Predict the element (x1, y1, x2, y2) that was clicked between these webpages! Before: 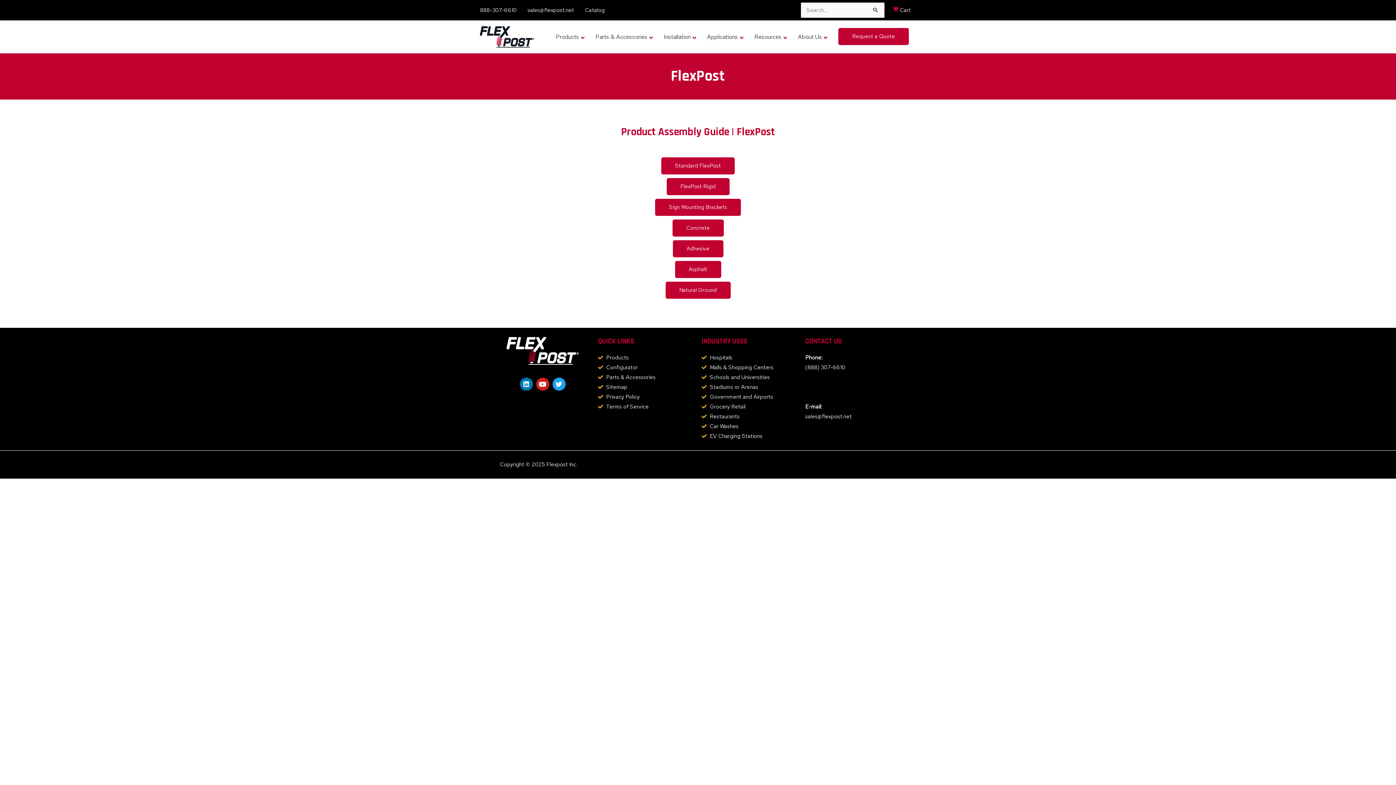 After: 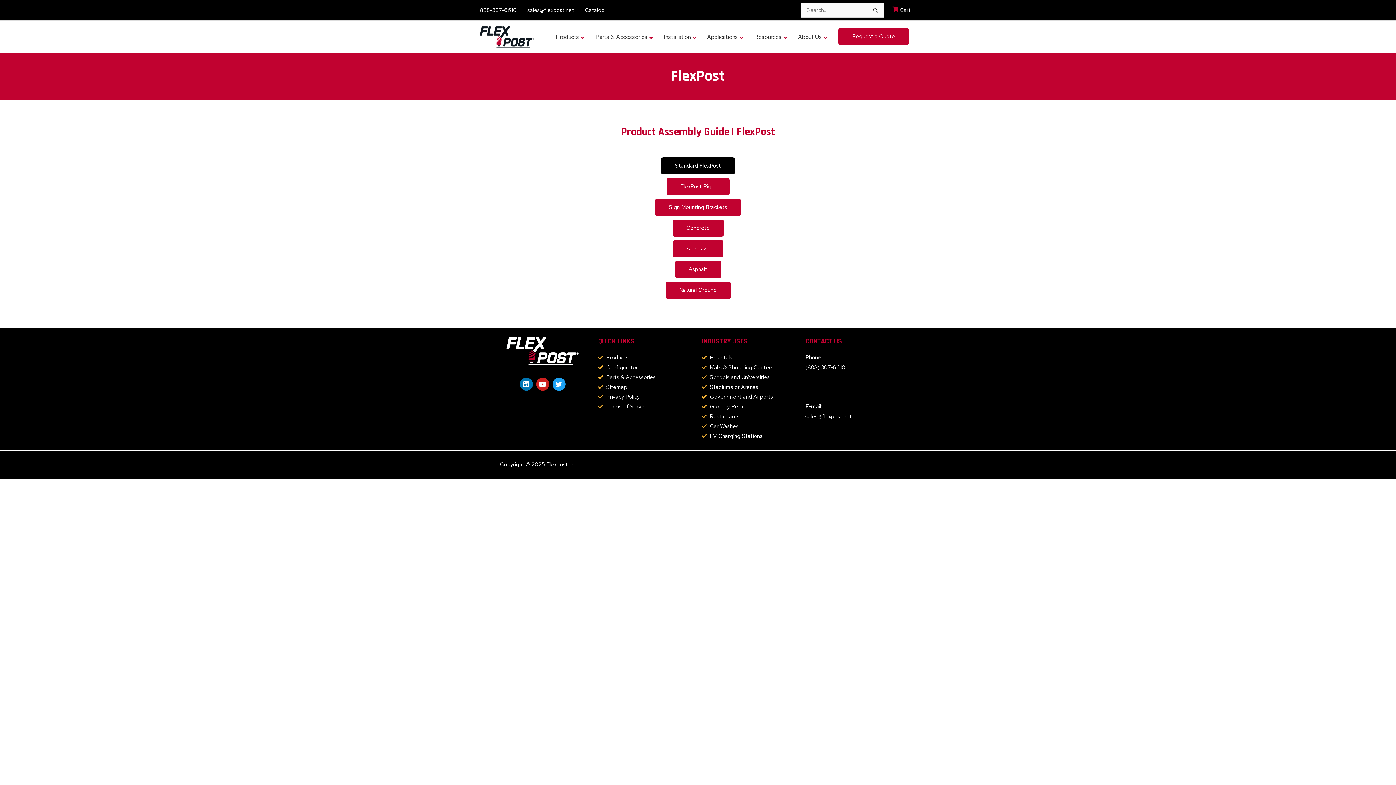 Action: label: Standard FlexPost bbox: (661, 157, 734, 174)